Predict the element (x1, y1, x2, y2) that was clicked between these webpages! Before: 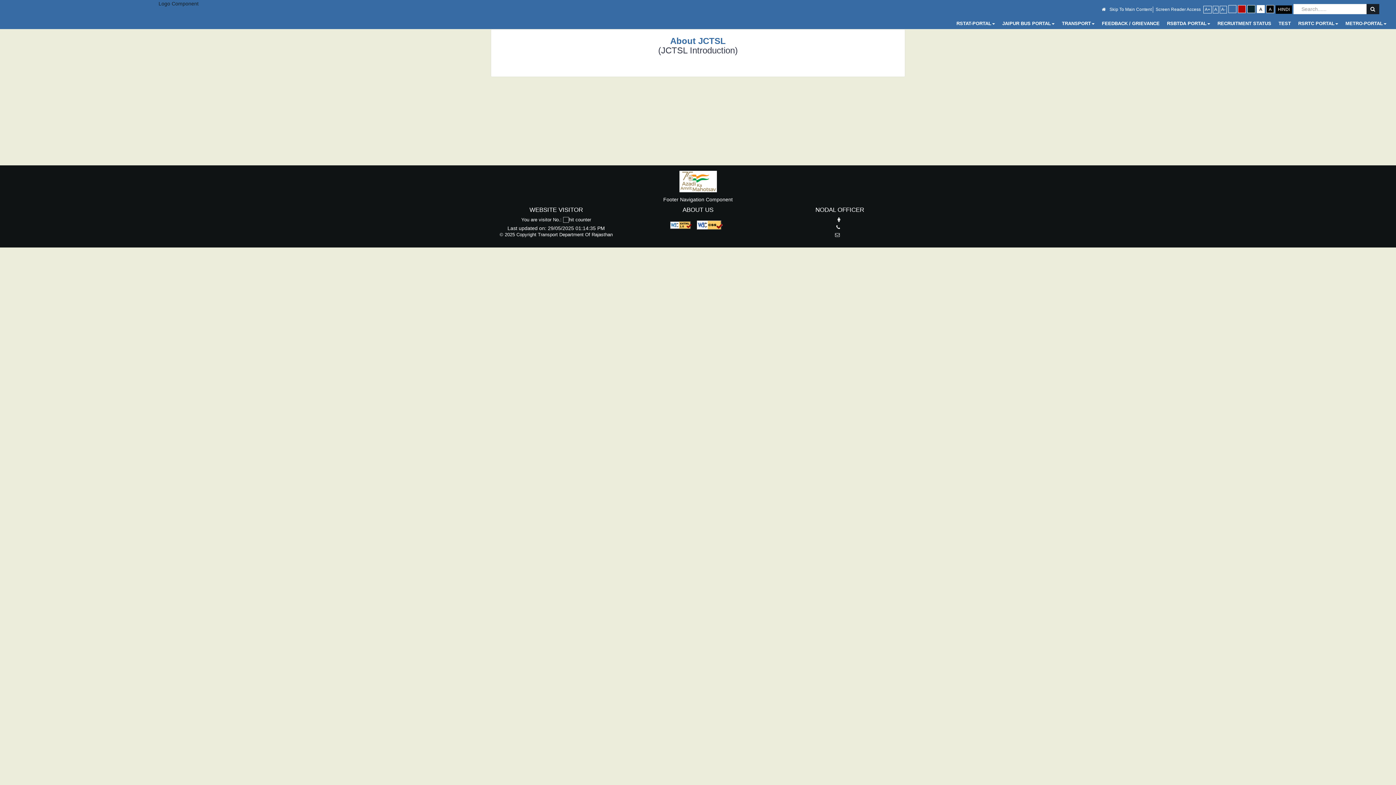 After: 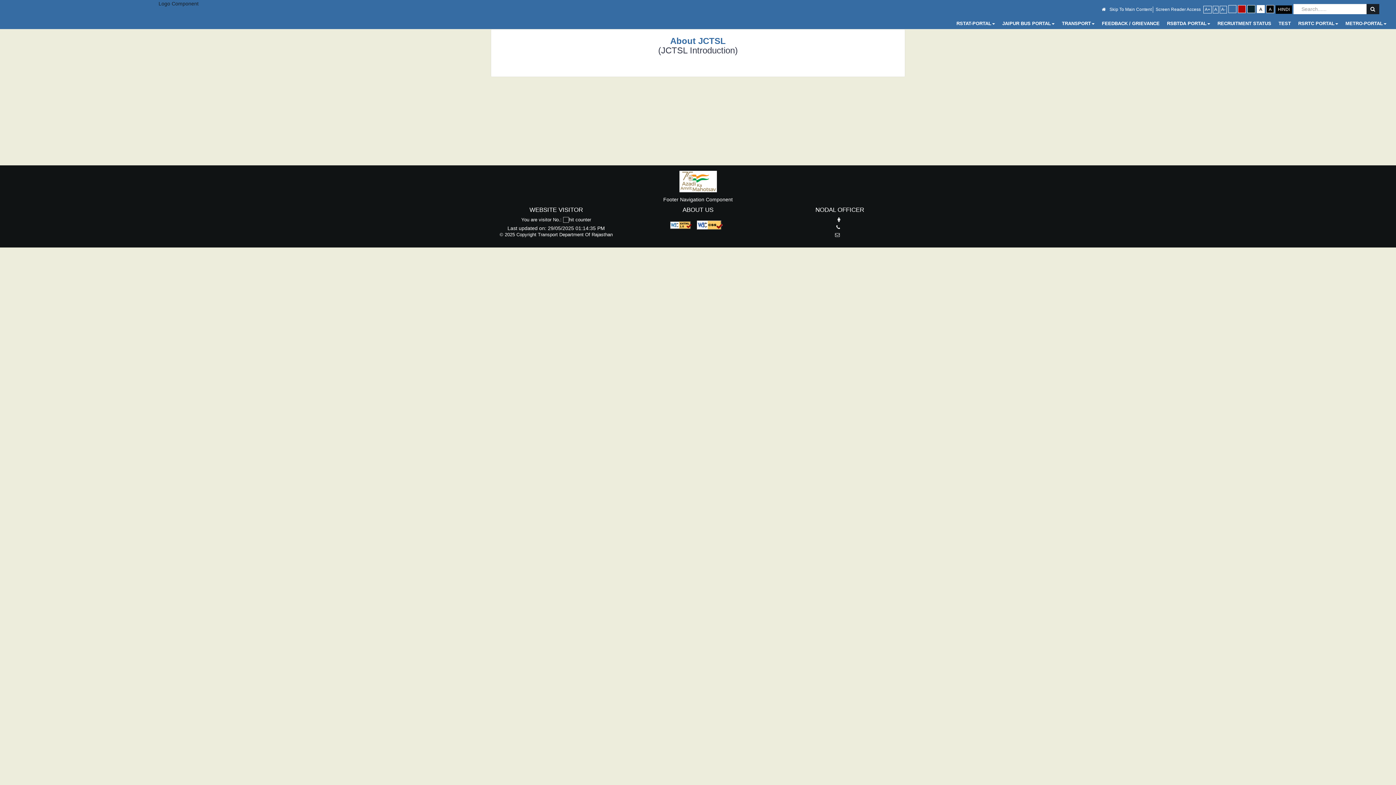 Action: label: Skip To Main Content bbox: (1108, 5, 1153, 13)